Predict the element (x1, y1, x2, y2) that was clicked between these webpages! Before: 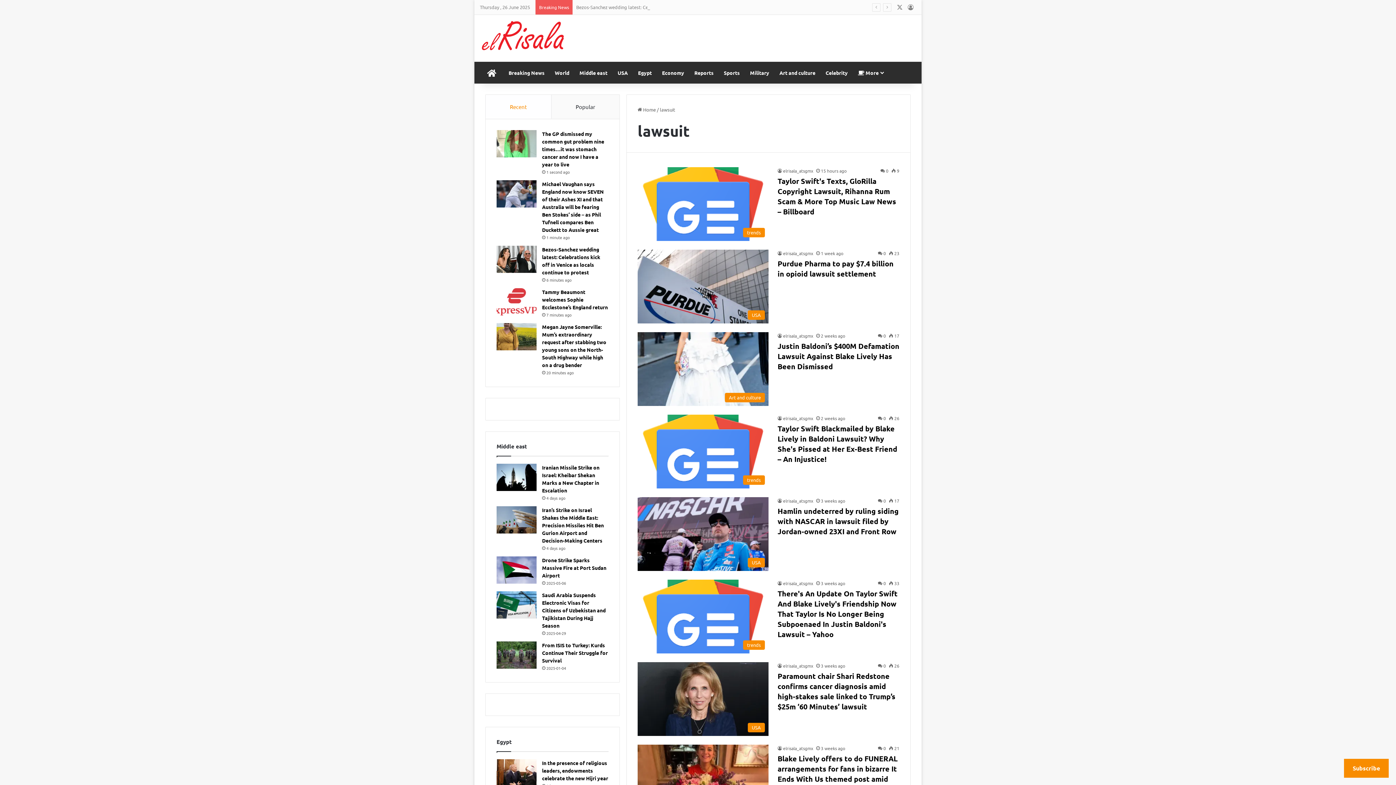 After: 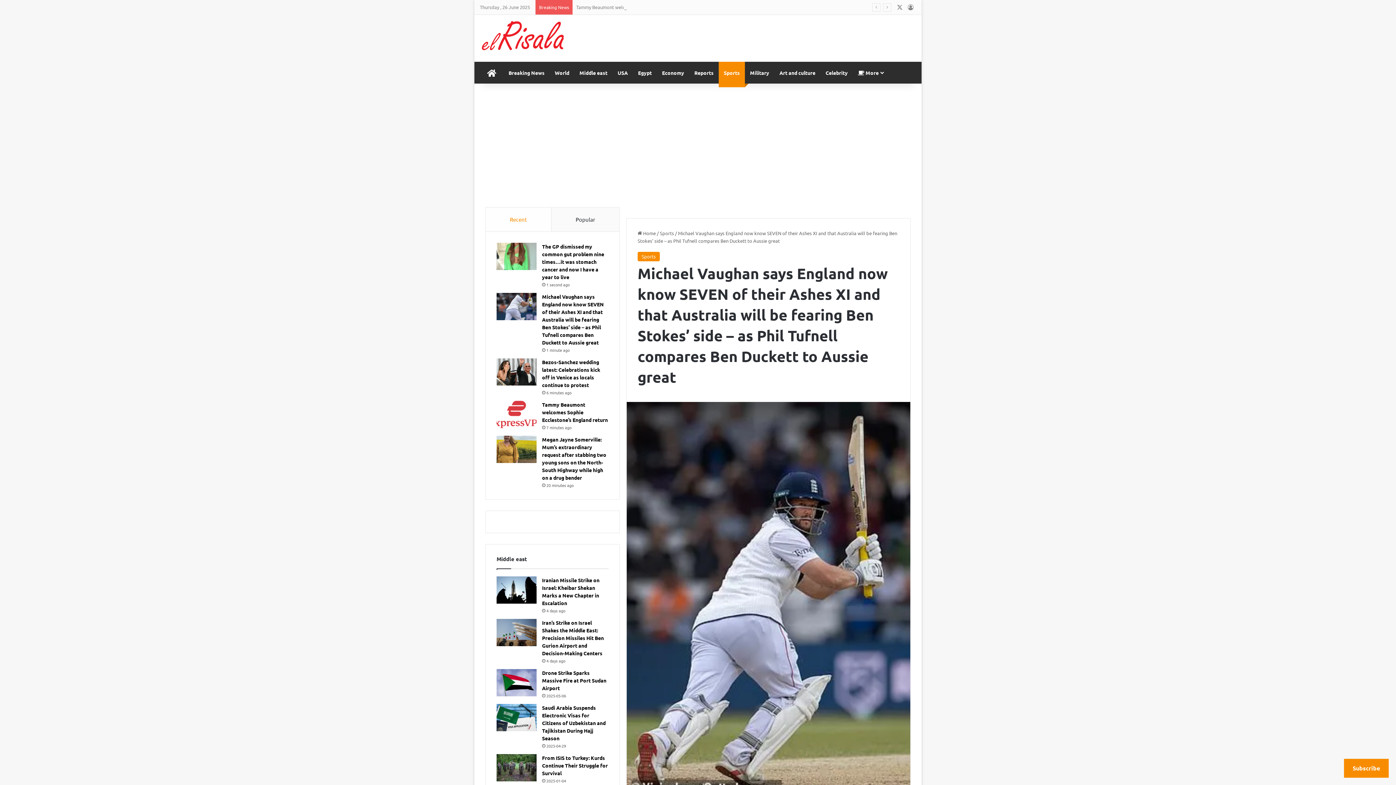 Action: label: Michael Vaughan says England now know SEVEN of their Ashes XI and that Australia will be fearing Ben Stokes’ side – as Phil Tufnell compares Ben Duckett to Aussie great bbox: (542, 180, 604, 233)